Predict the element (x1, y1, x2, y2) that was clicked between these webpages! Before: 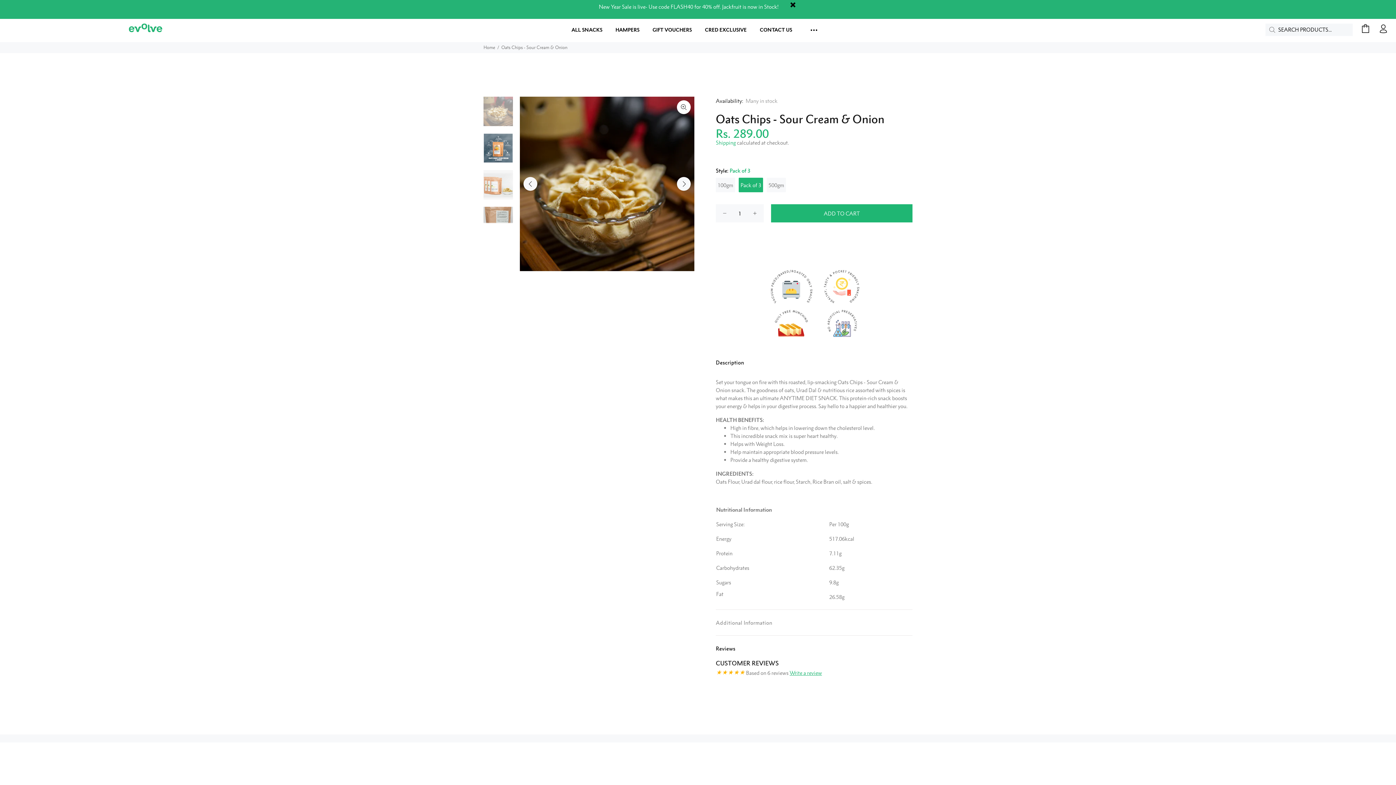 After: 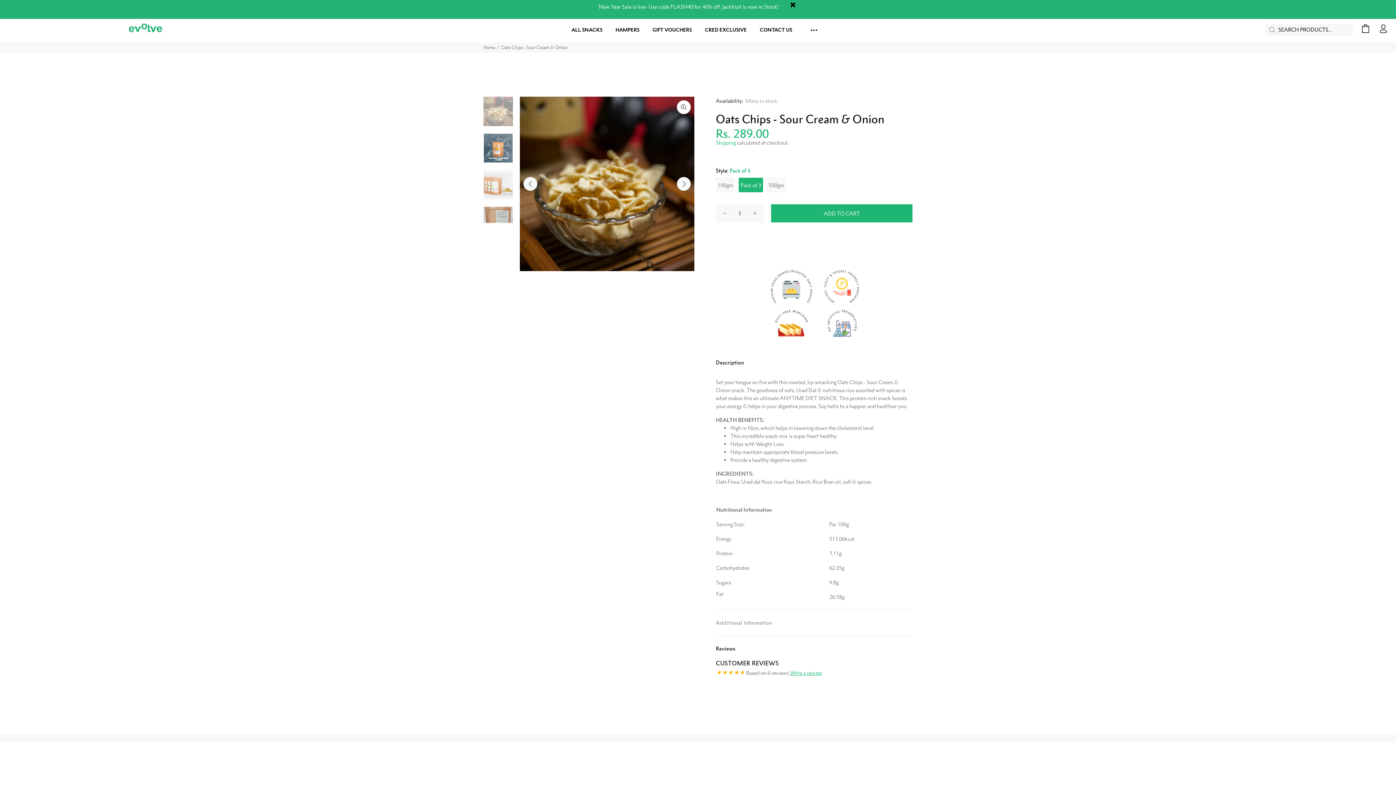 Action: bbox: (483, 96, 513, 126)